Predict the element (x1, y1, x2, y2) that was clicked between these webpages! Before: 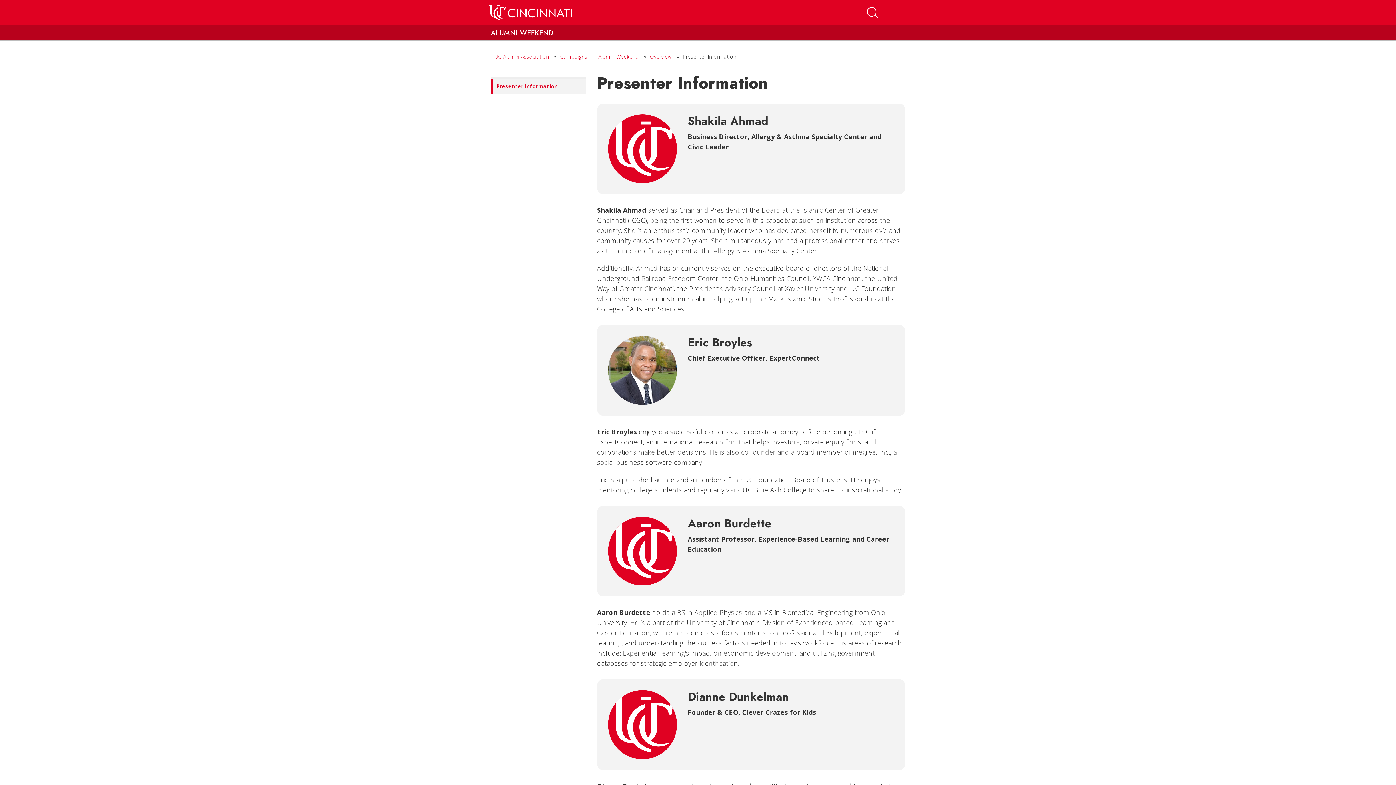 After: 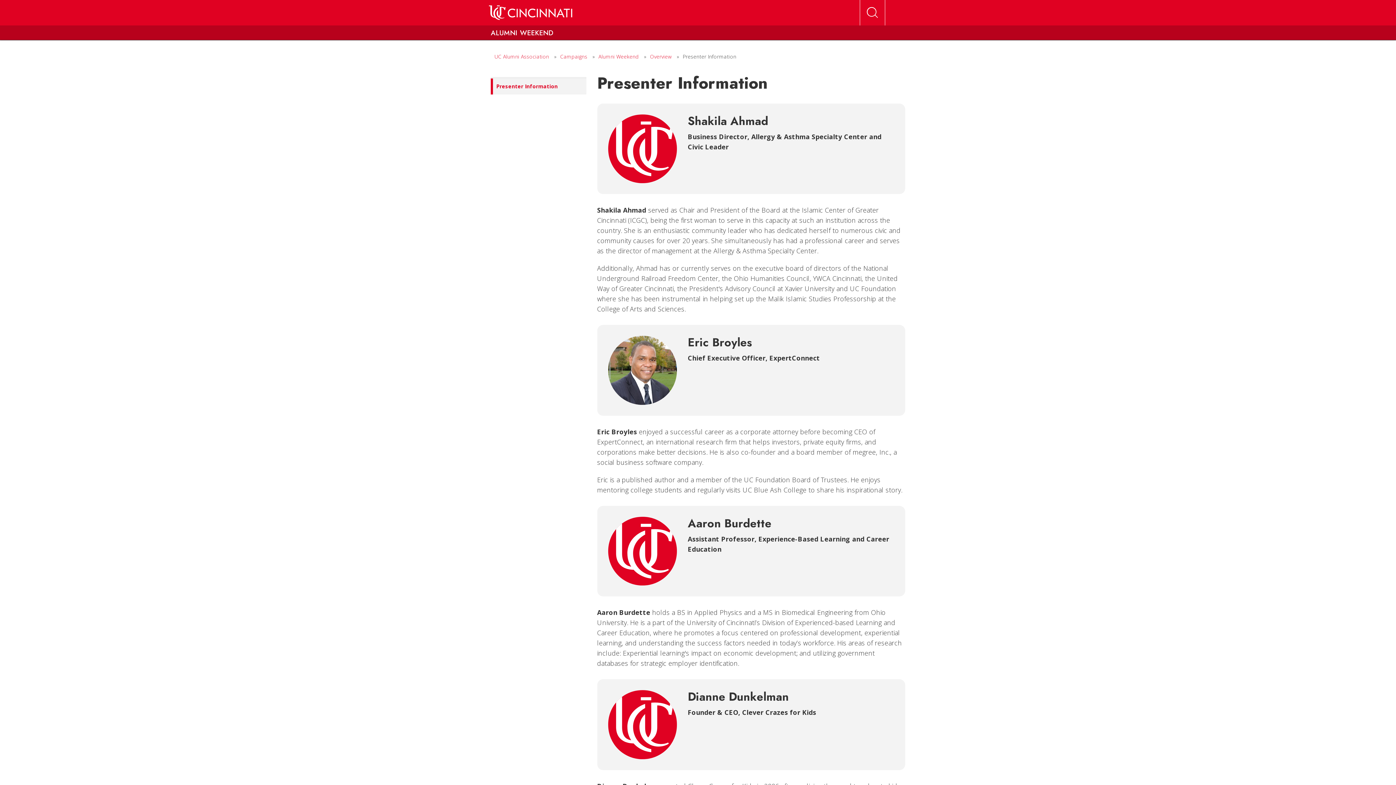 Action: bbox: (490, 78, 586, 95) label: Presenter Information